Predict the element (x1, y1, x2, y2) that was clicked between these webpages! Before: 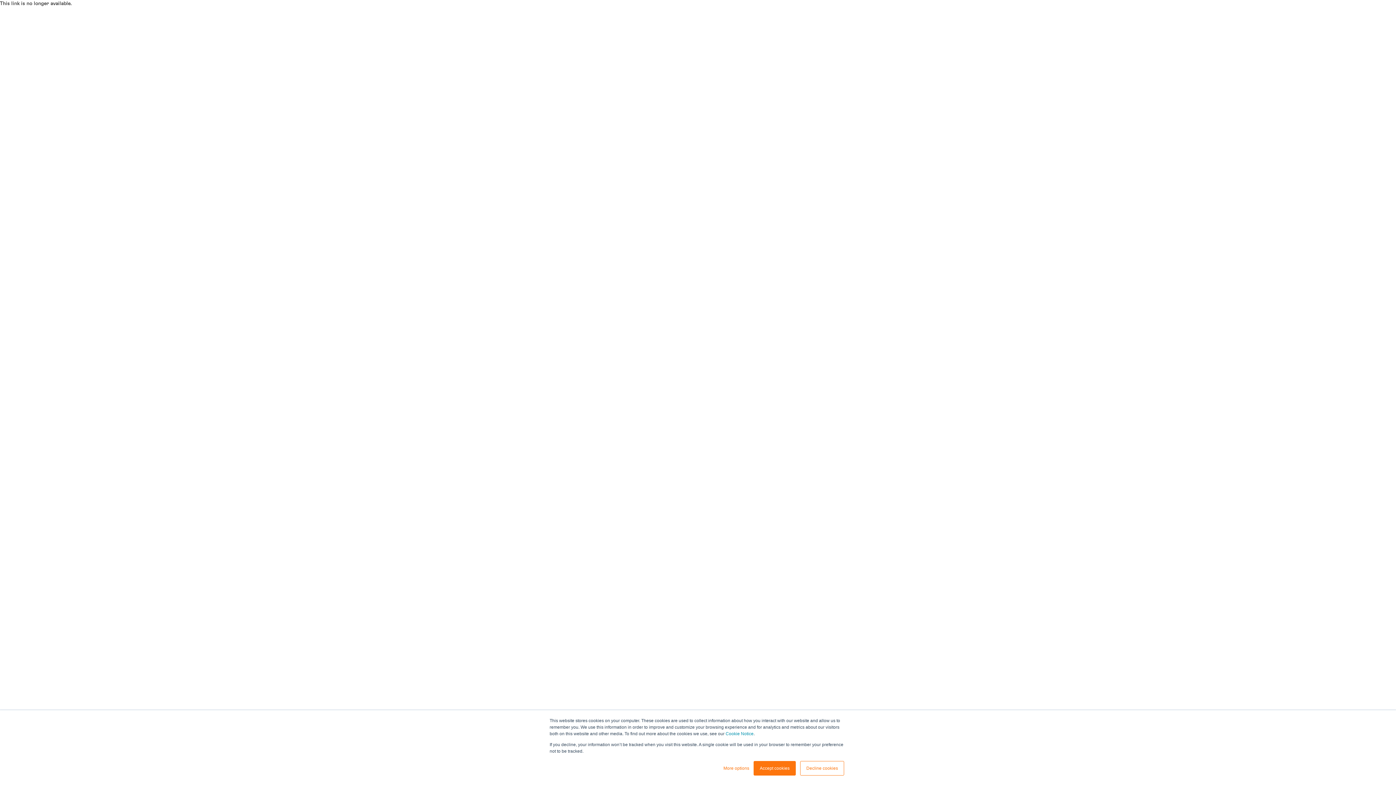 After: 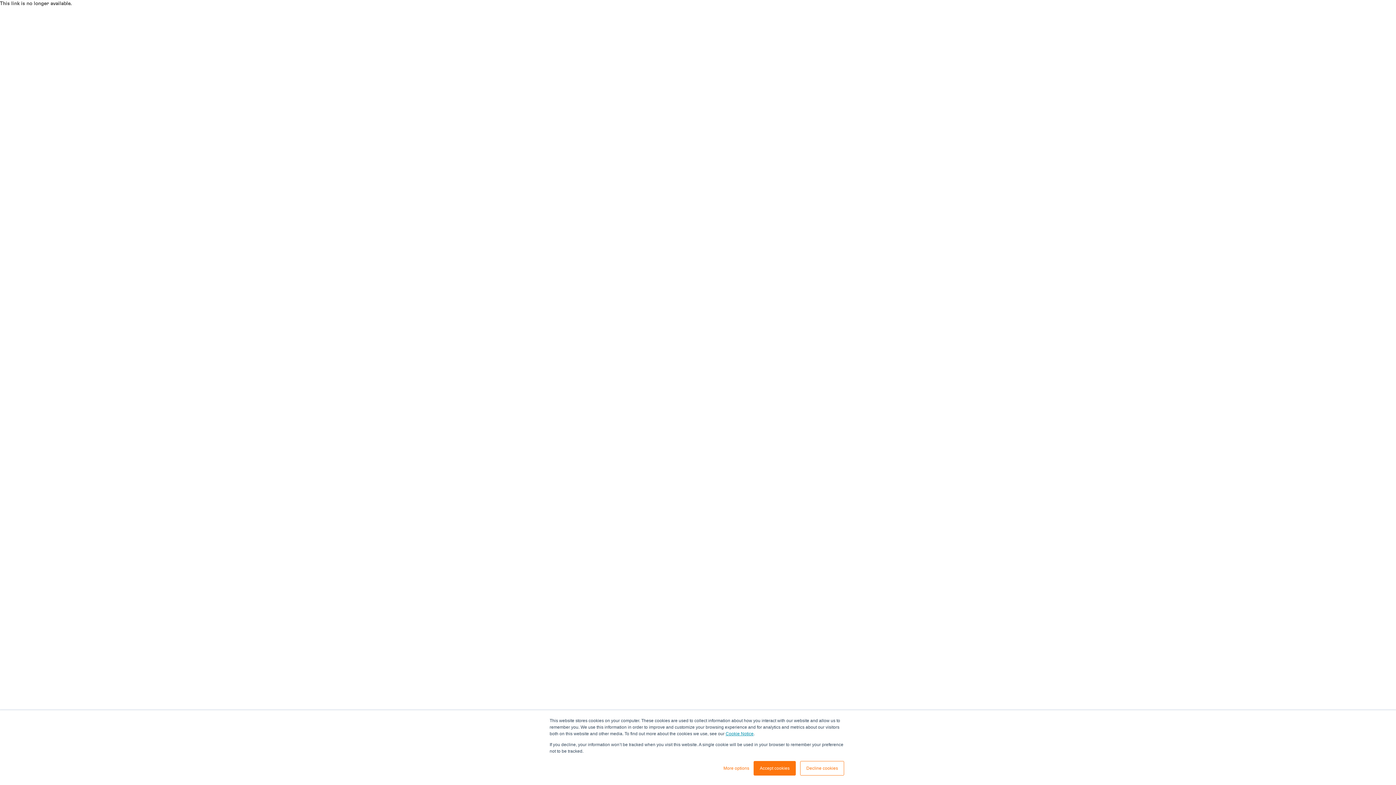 Action: label: Cookie Notice bbox: (725, 731, 753, 736)